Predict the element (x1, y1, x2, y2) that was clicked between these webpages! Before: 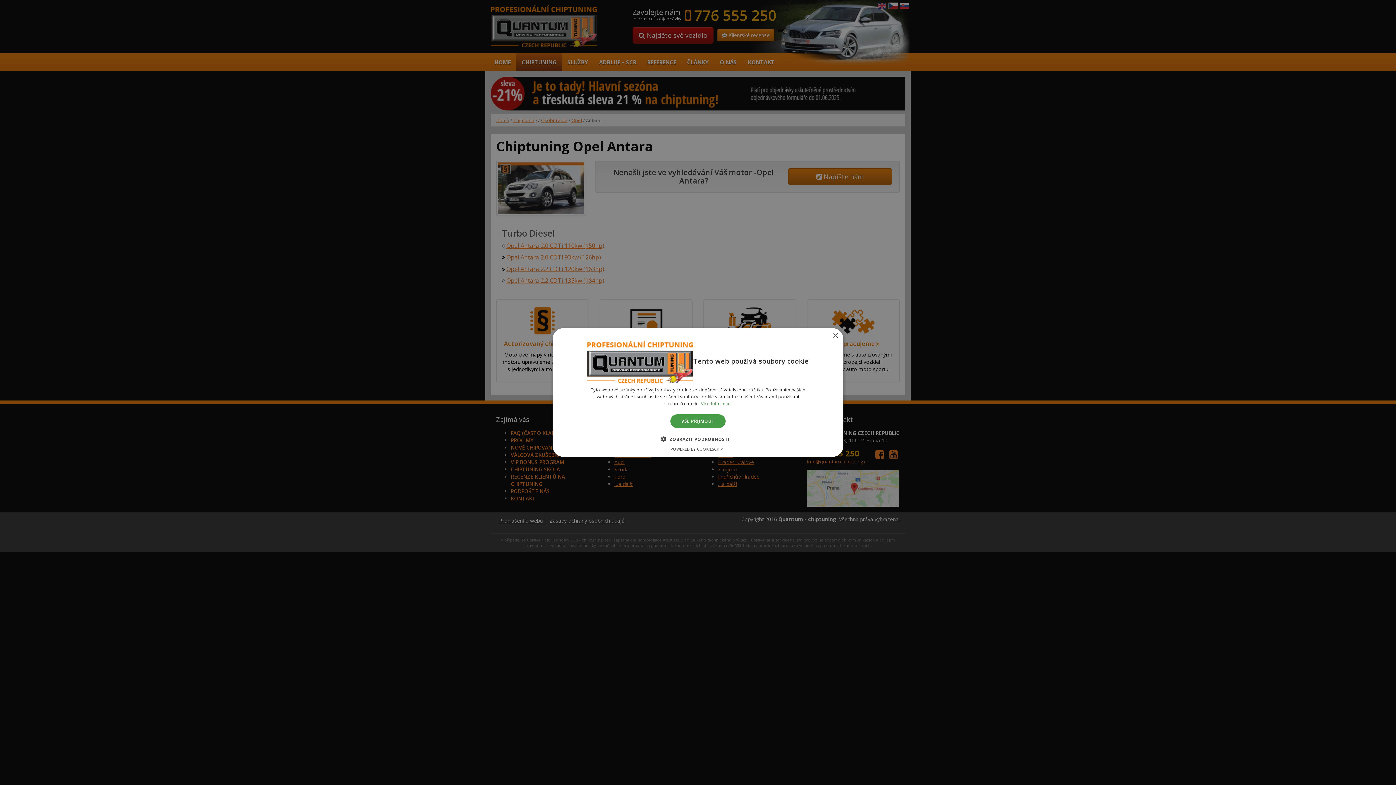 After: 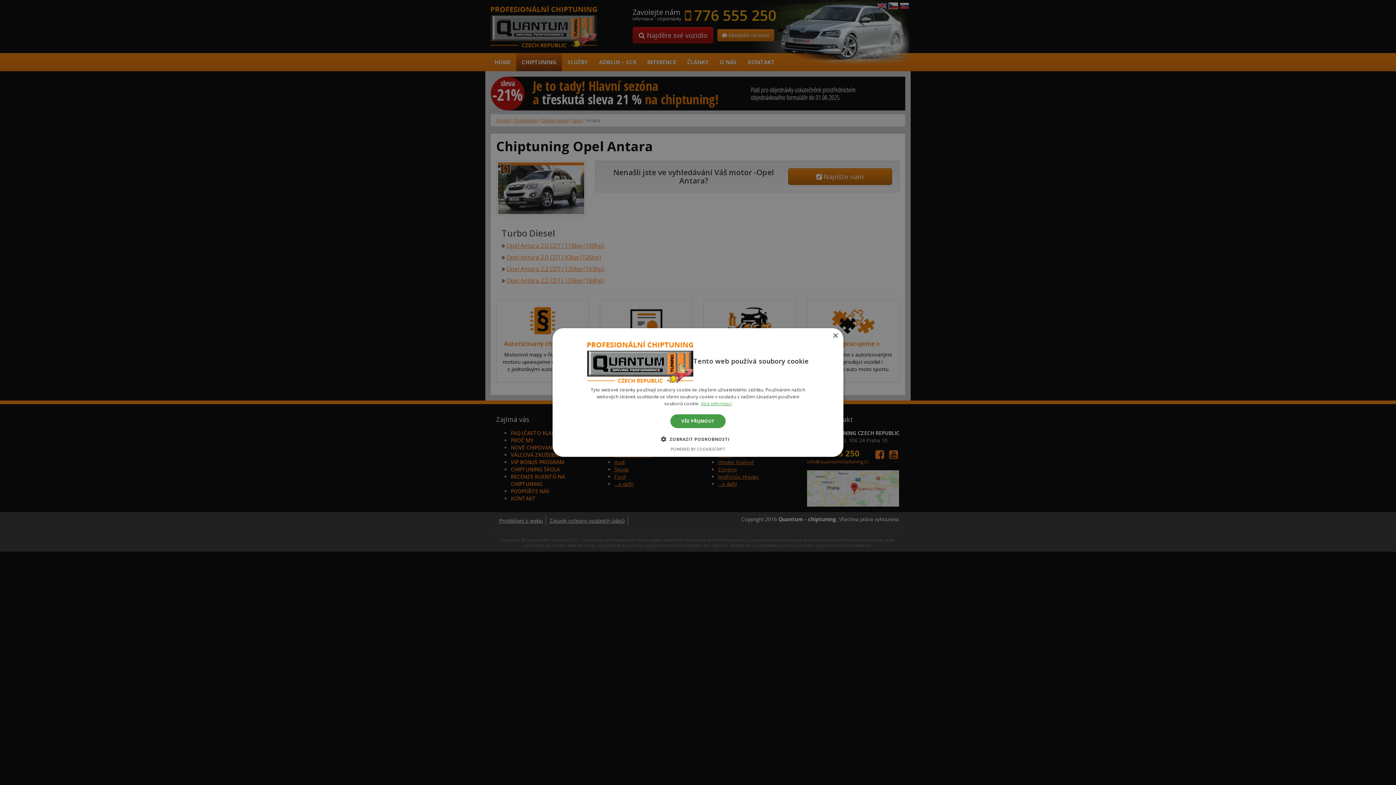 Action: bbox: (701, 400, 731, 406) label: Více informací, opens a new window